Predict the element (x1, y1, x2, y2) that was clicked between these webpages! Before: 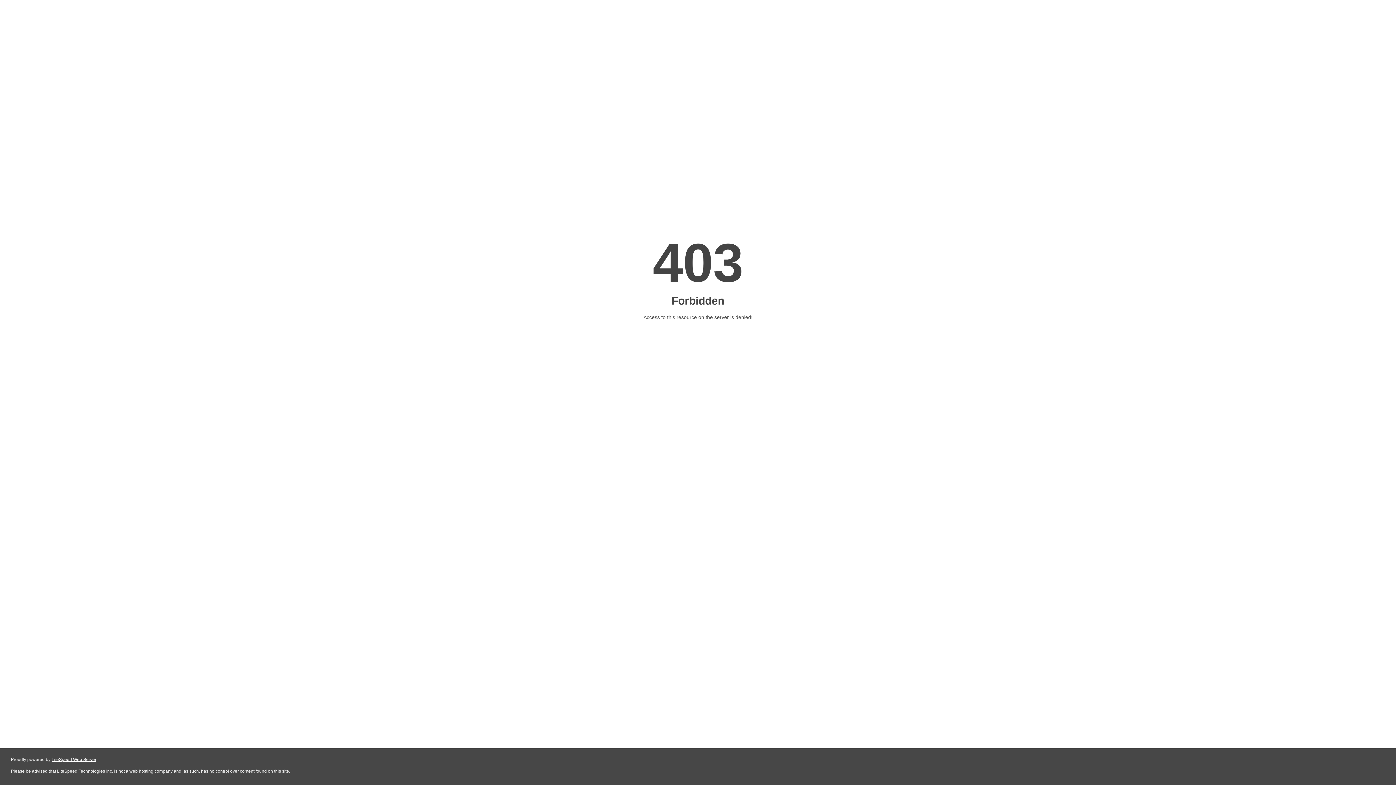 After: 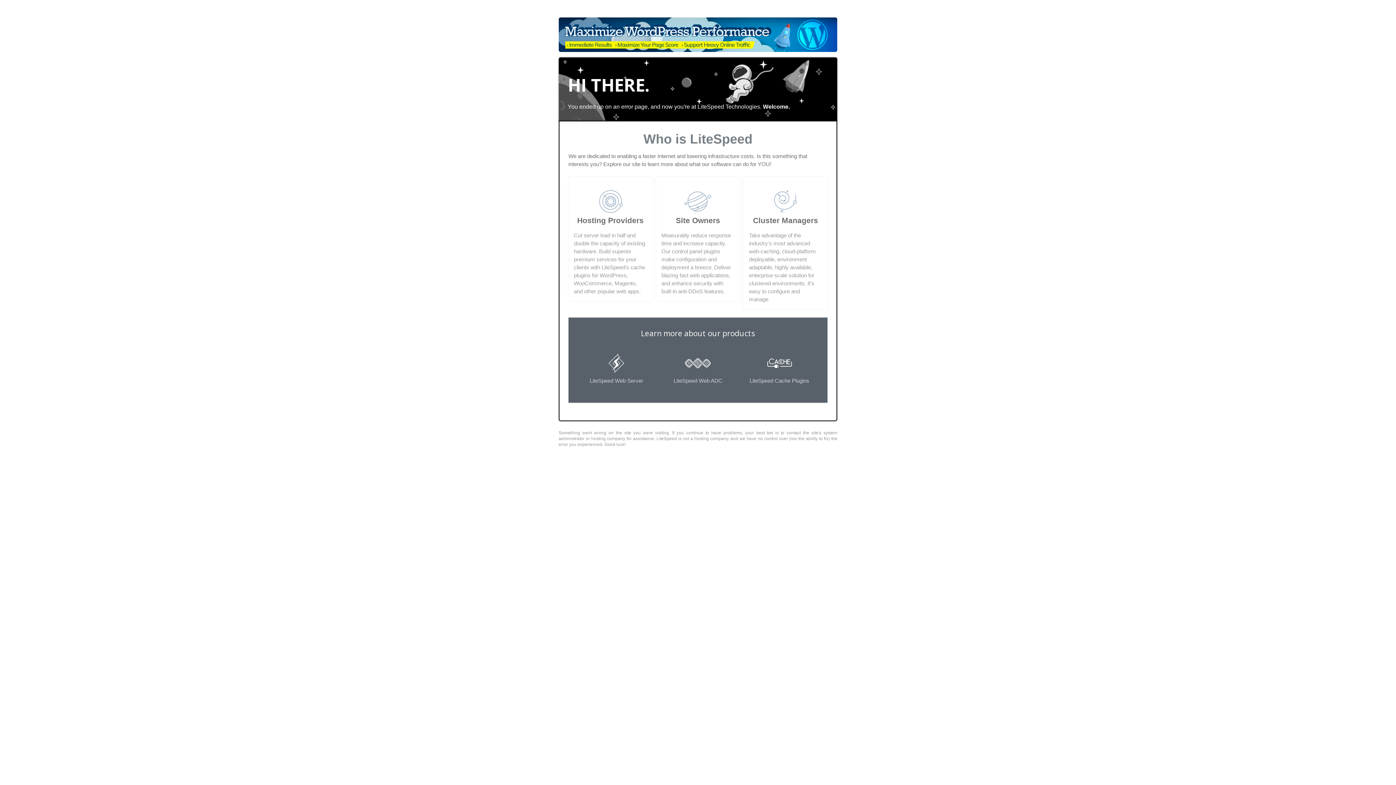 Action: bbox: (51, 757, 96, 762) label: LiteSpeed Web Server